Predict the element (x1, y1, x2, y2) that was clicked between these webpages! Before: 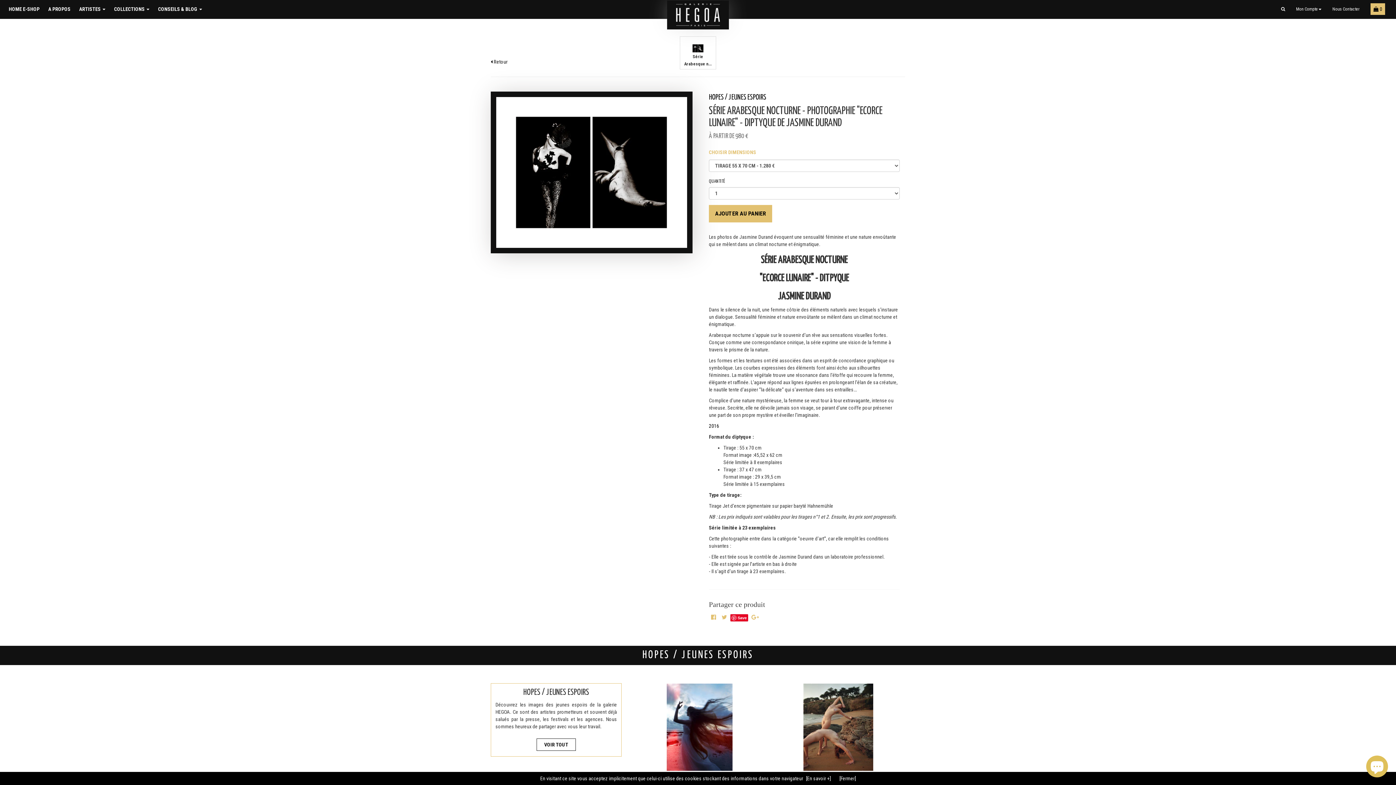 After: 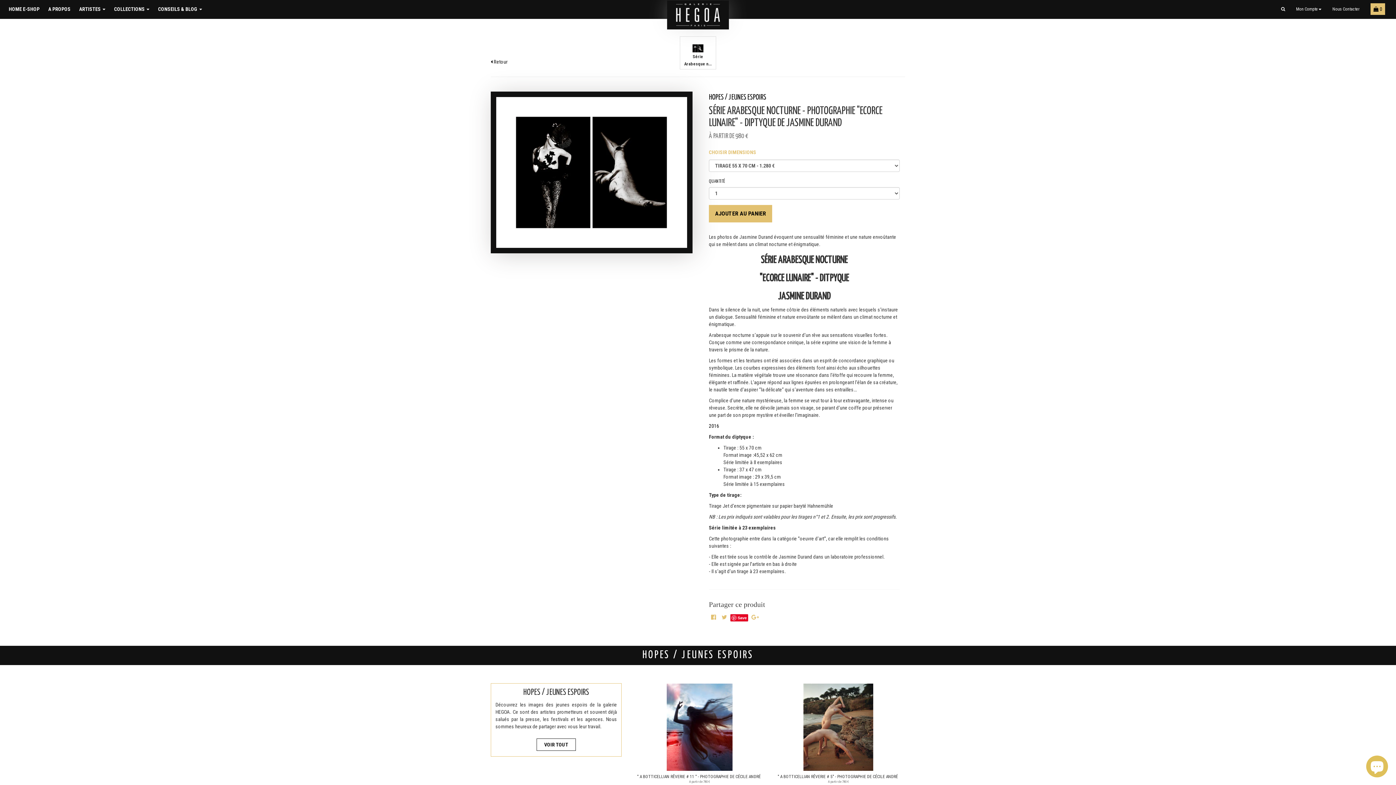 Action: label: [Fermer] bbox: (839, 776, 856, 781)